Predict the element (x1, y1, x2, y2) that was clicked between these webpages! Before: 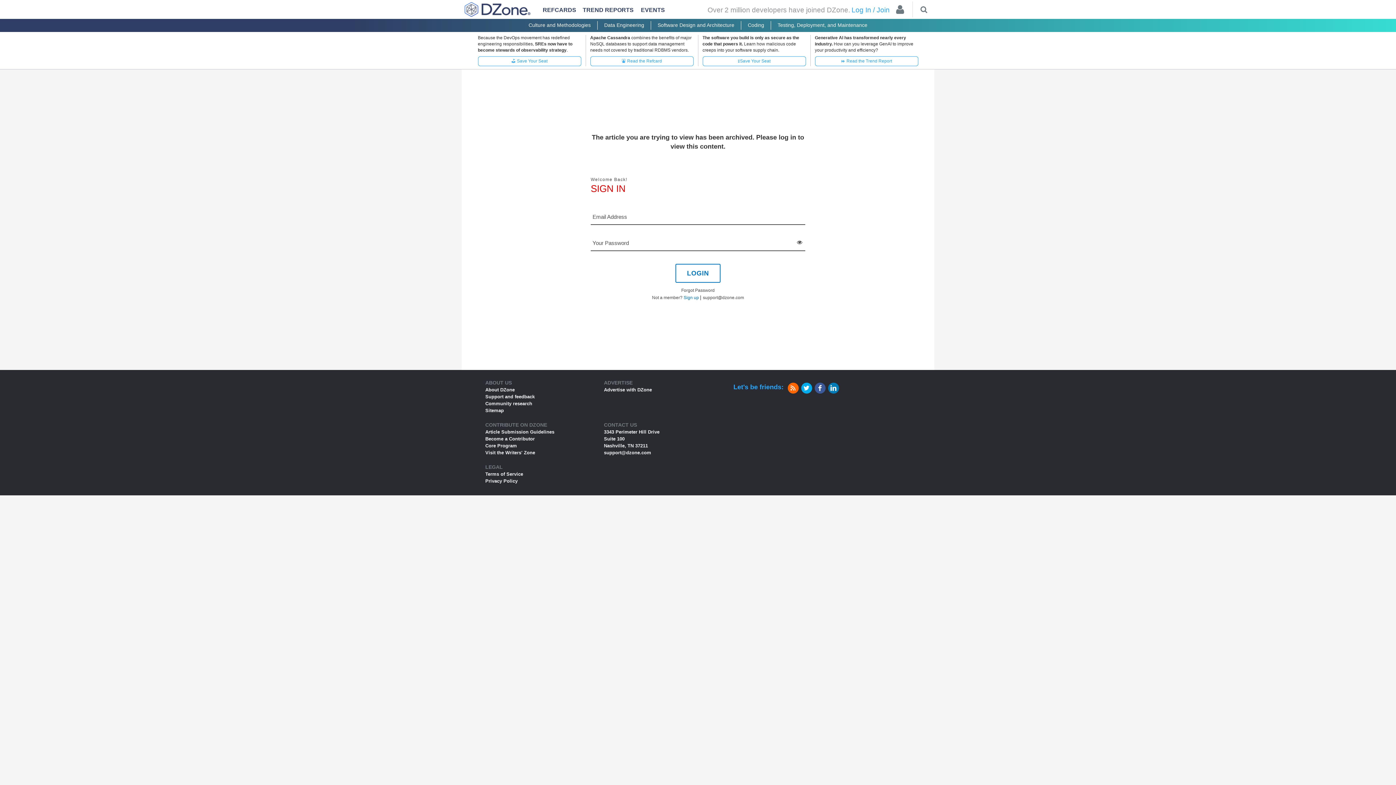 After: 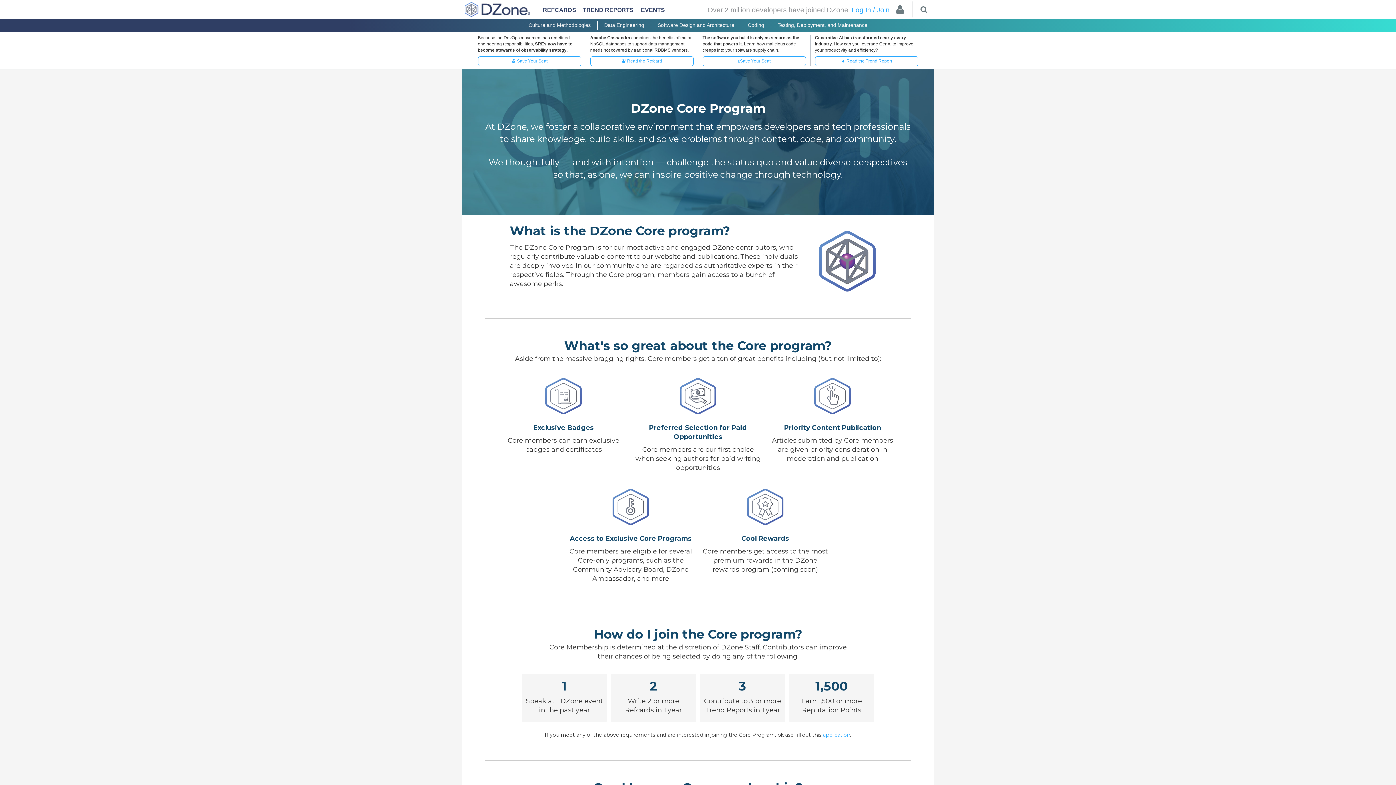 Action: label: Core Program bbox: (485, 443, 517, 448)